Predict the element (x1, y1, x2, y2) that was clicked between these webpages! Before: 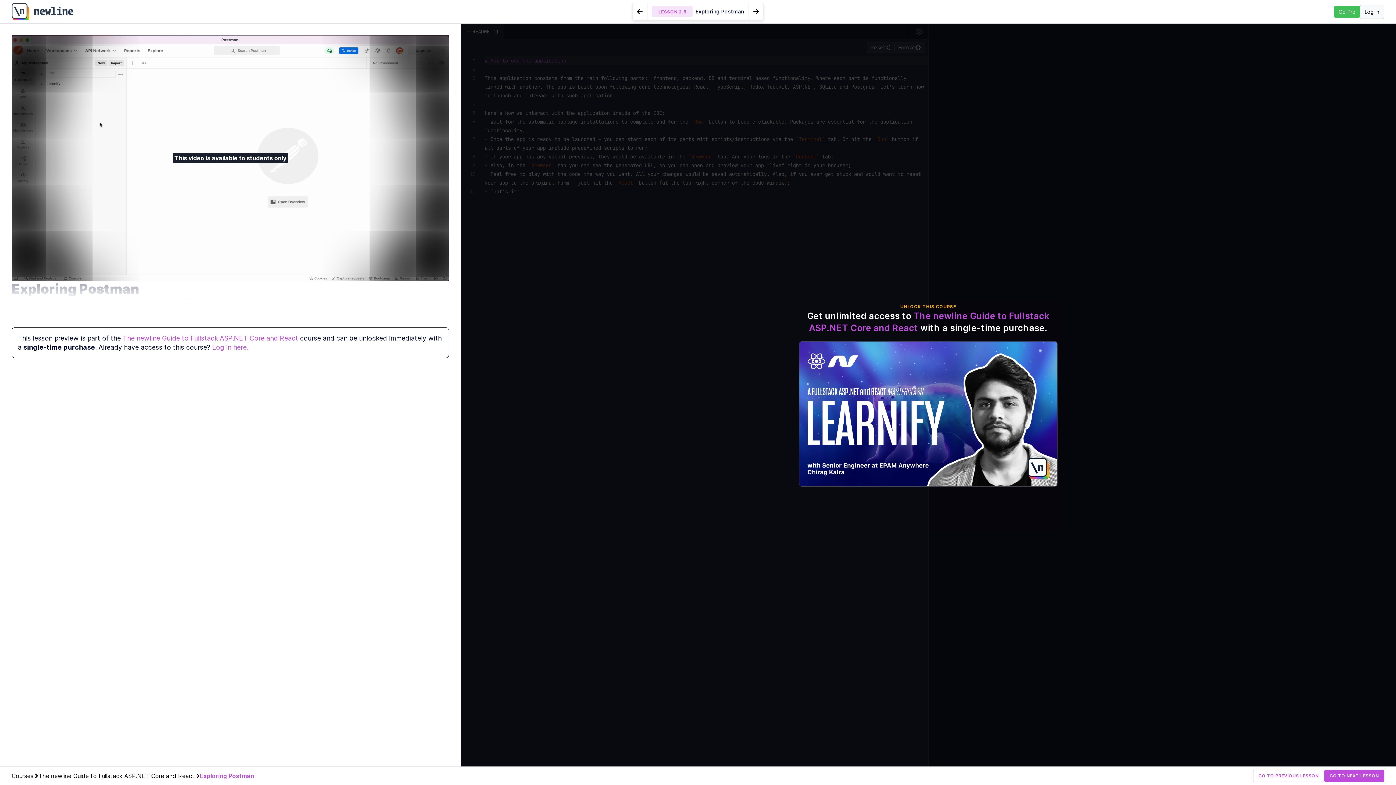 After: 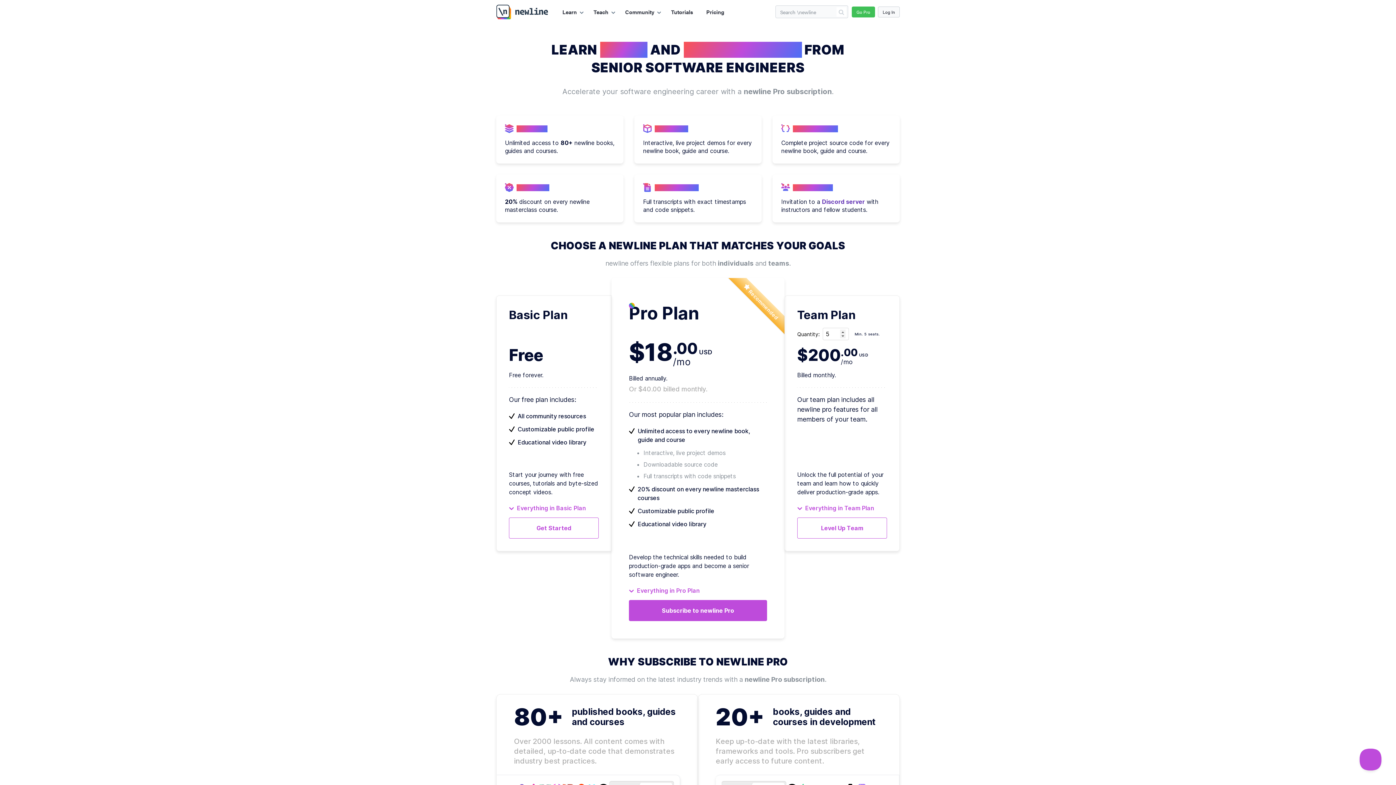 Action: bbox: (1334, 5, 1360, 17) label: Go Pro